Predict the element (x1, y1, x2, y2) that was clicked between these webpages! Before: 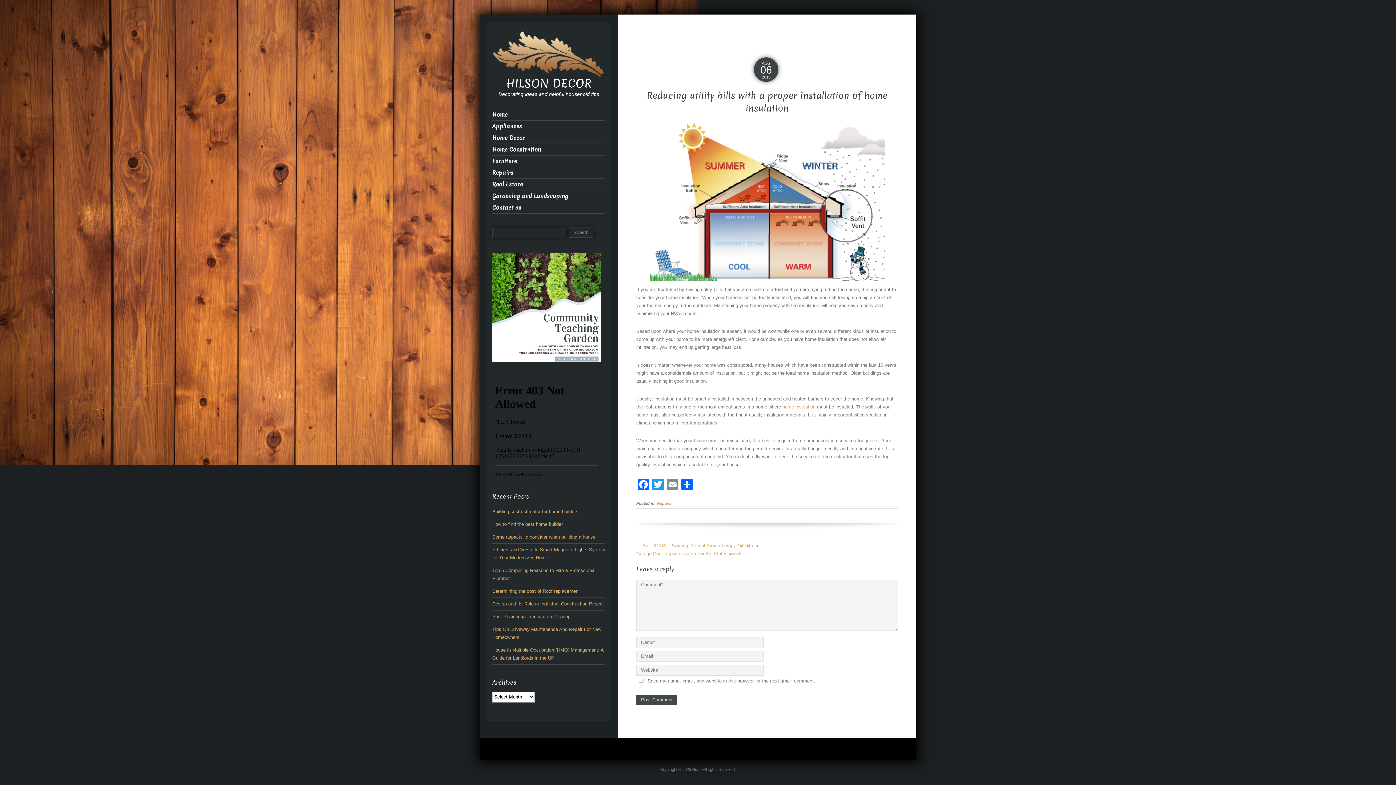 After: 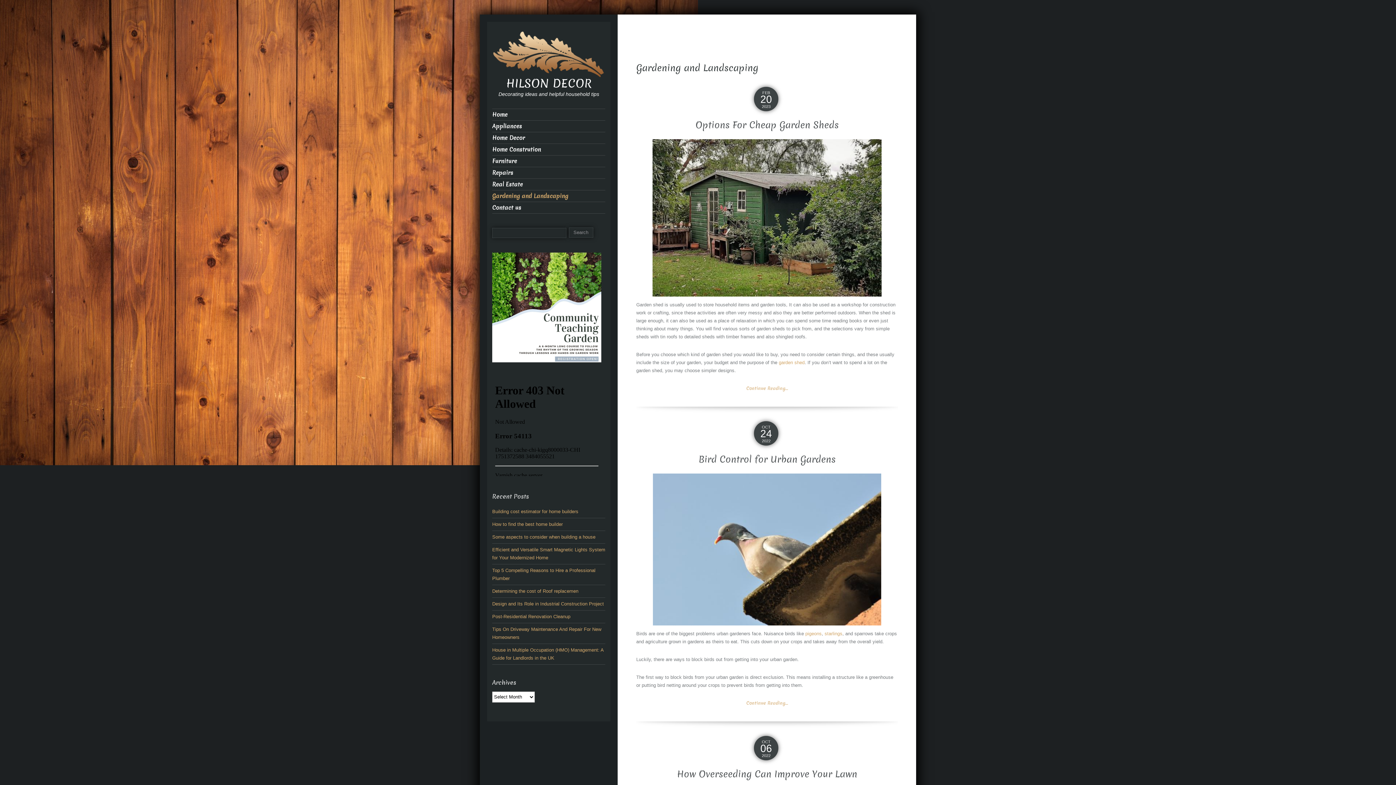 Action: label: Gardening and Landscaping bbox: (492, 192, 605, 200)